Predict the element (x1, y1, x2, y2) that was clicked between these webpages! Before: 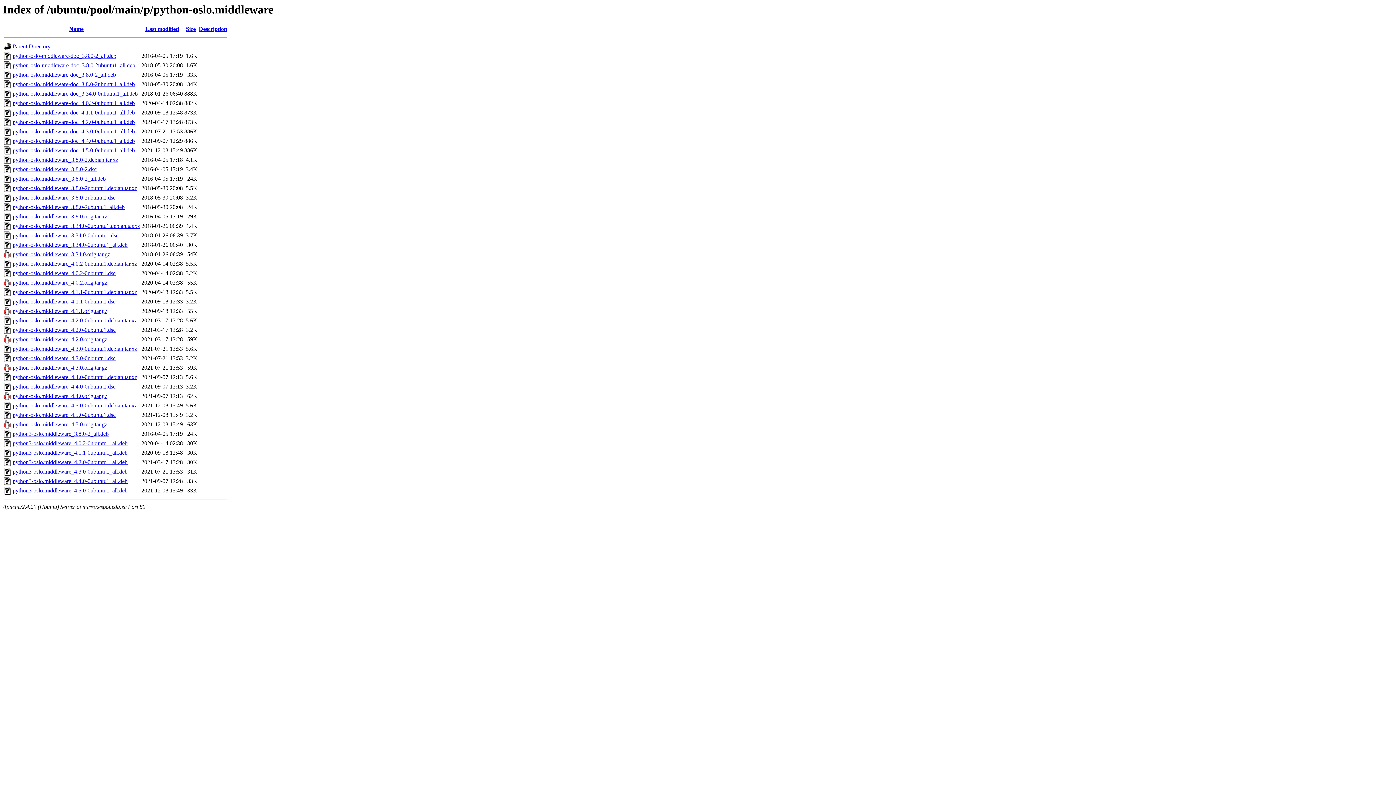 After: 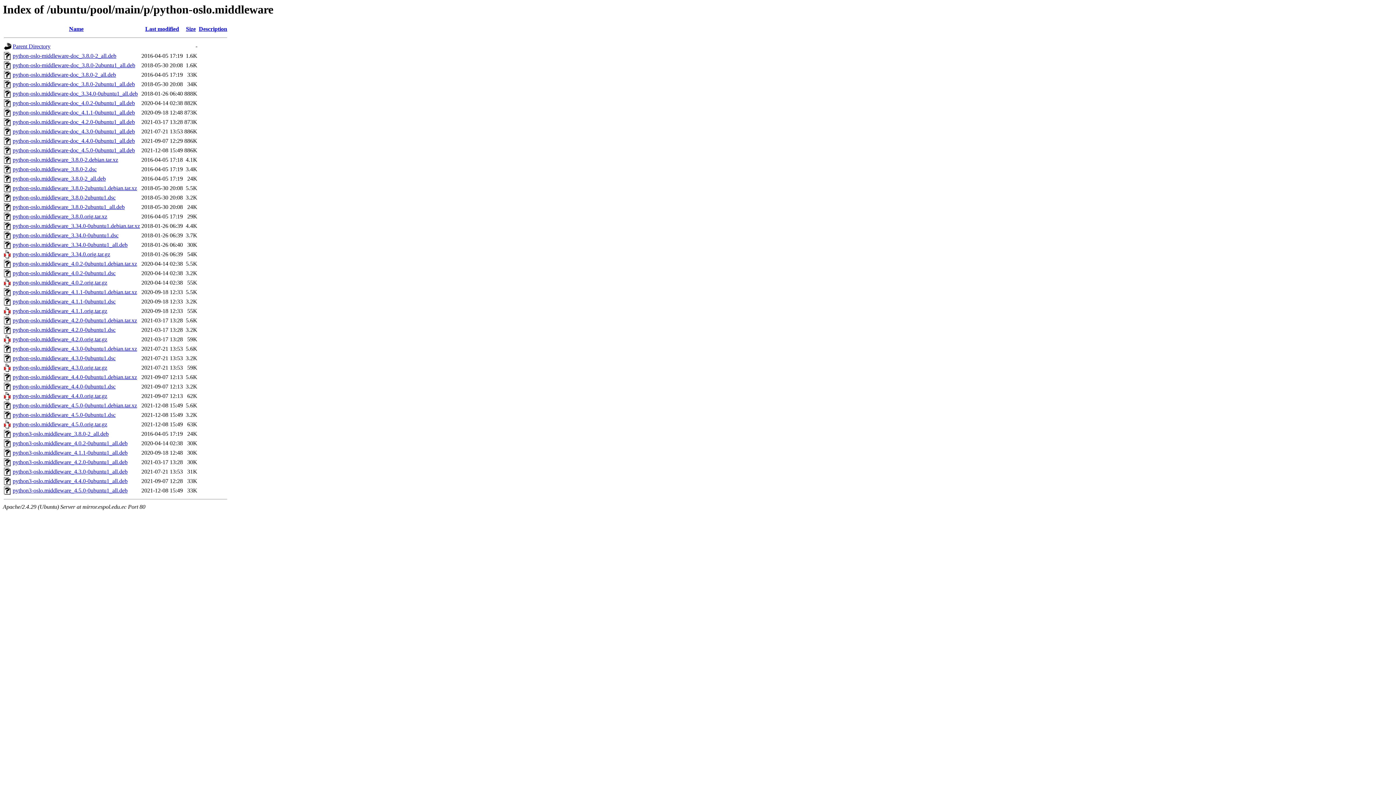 Action: label: python-oslo.middleware-doc_3.8.0-2_all.deb bbox: (12, 71, 116, 77)